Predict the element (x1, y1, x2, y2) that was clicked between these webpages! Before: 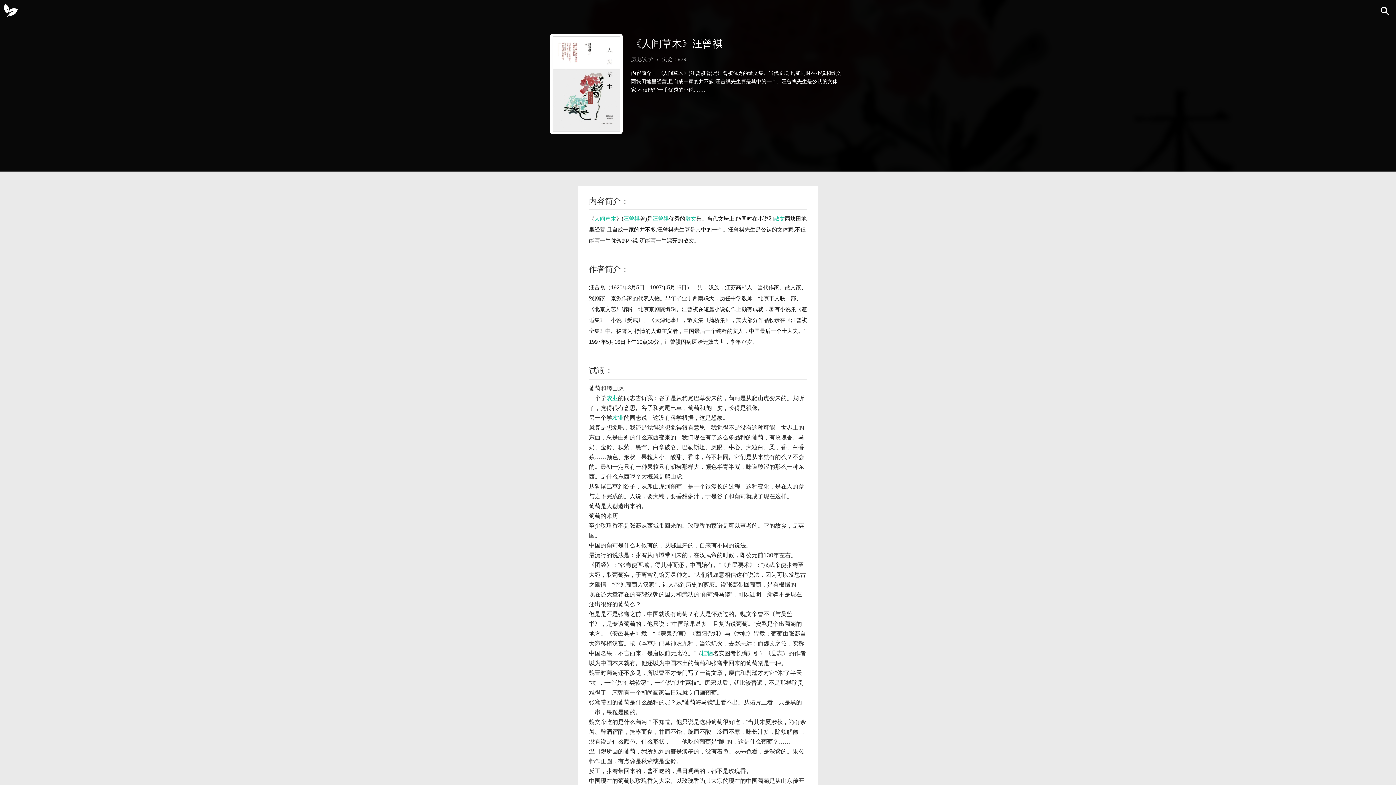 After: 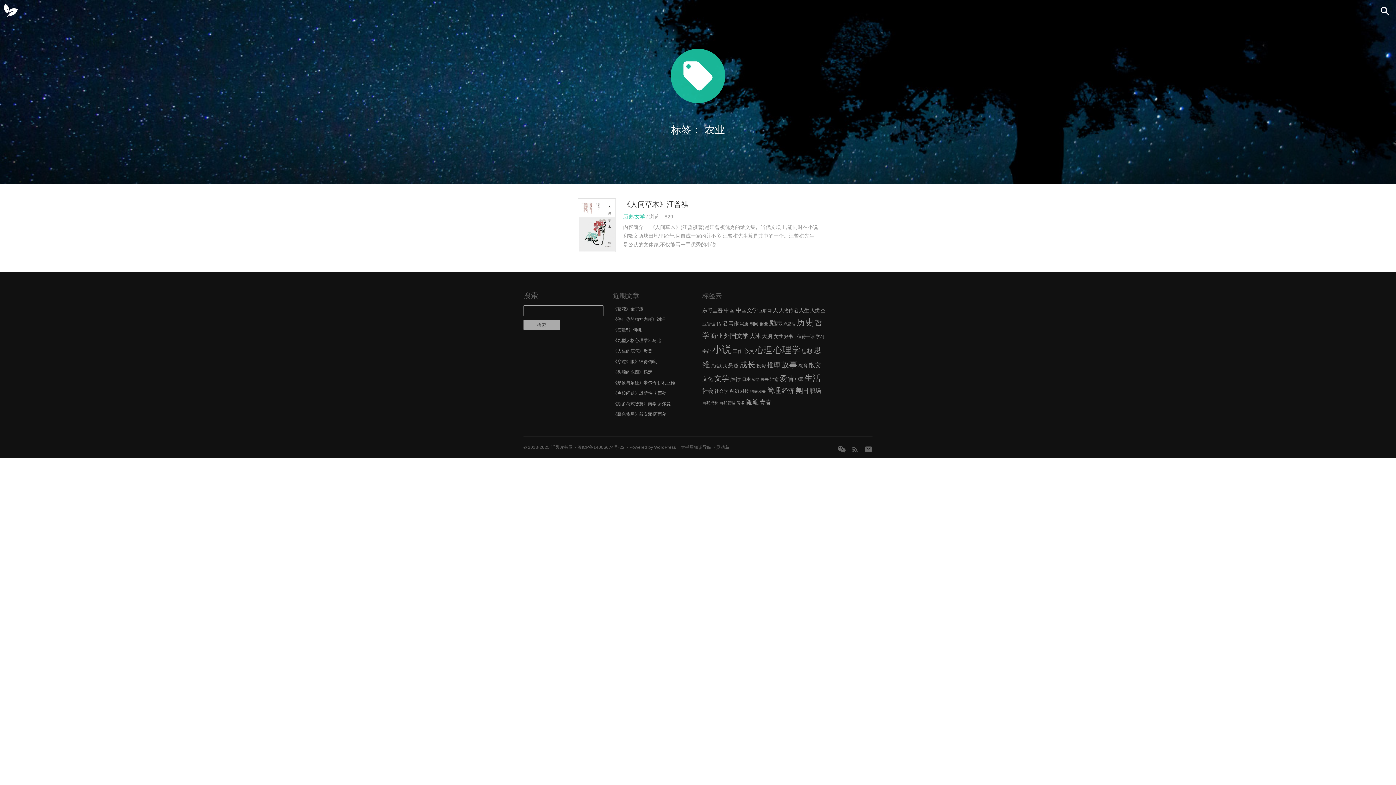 Action: label: 农业 bbox: (606, 395, 618, 401)